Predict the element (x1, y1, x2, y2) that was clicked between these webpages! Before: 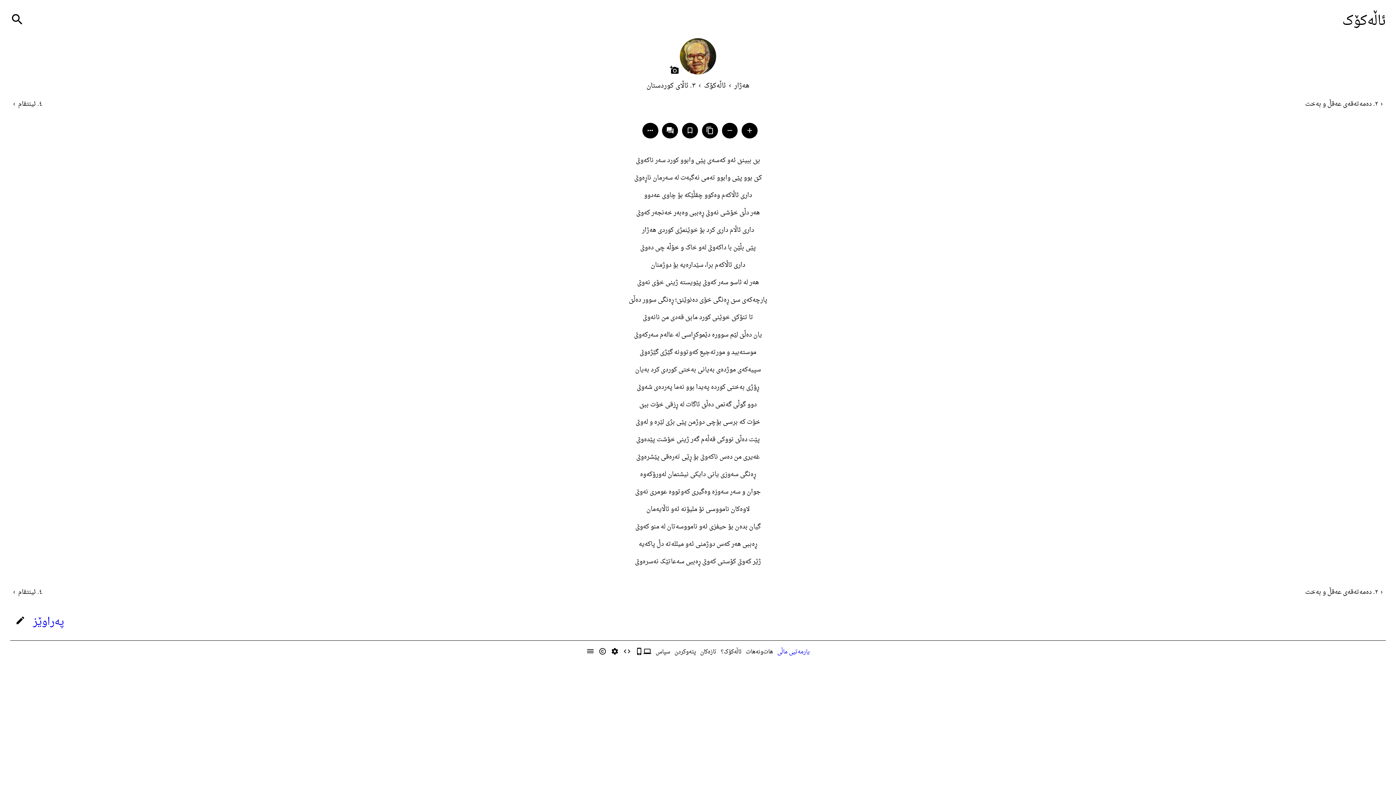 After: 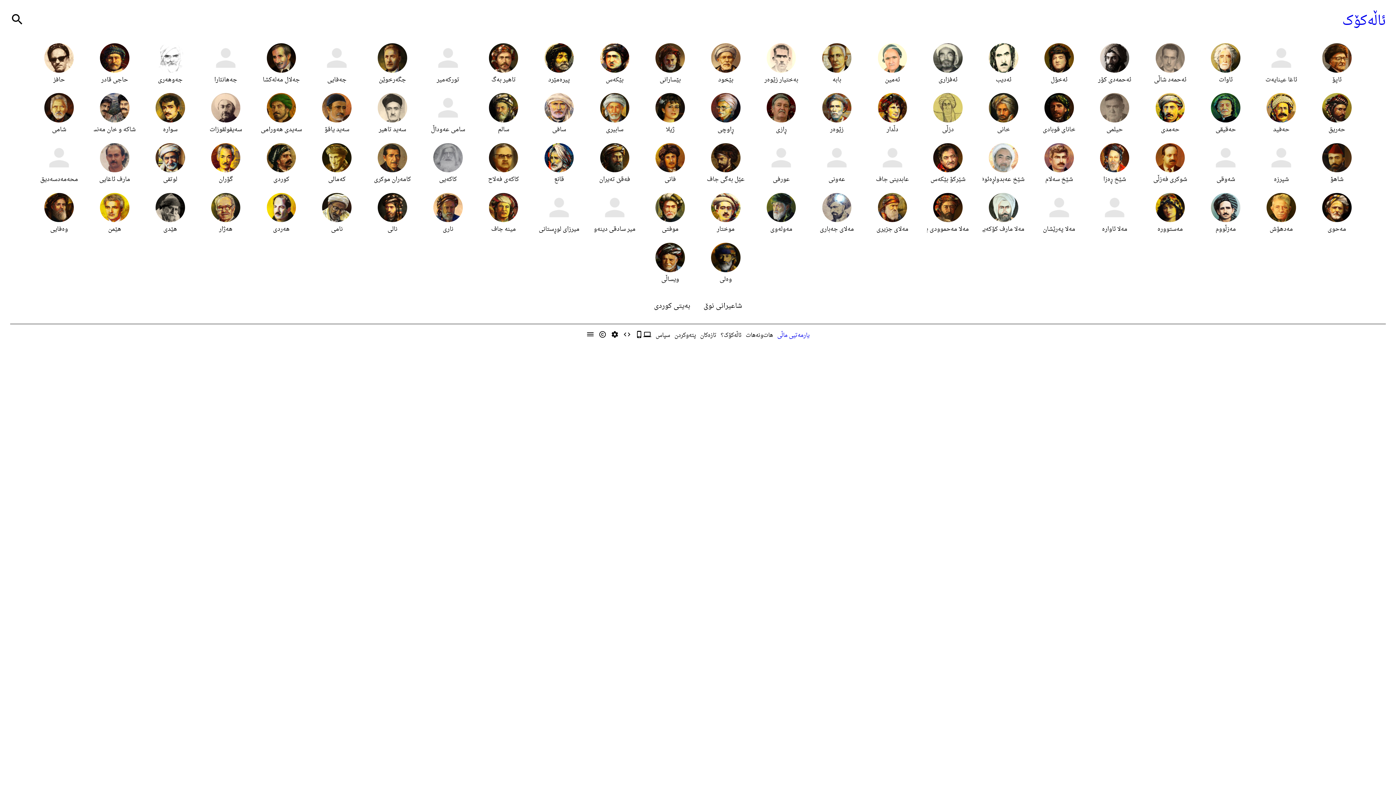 Action: label: ئاڵەکۆک bbox: (1342, 5, 1386, 38)